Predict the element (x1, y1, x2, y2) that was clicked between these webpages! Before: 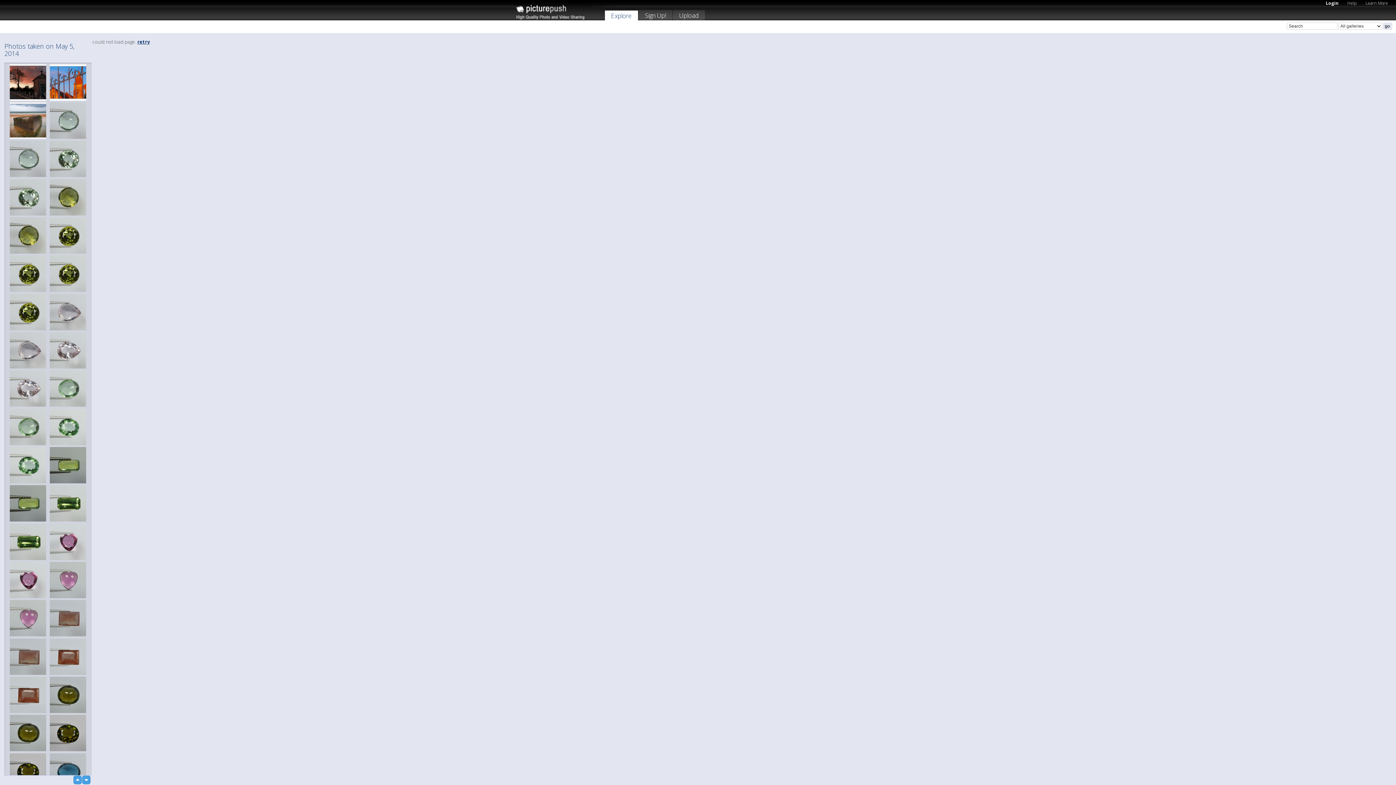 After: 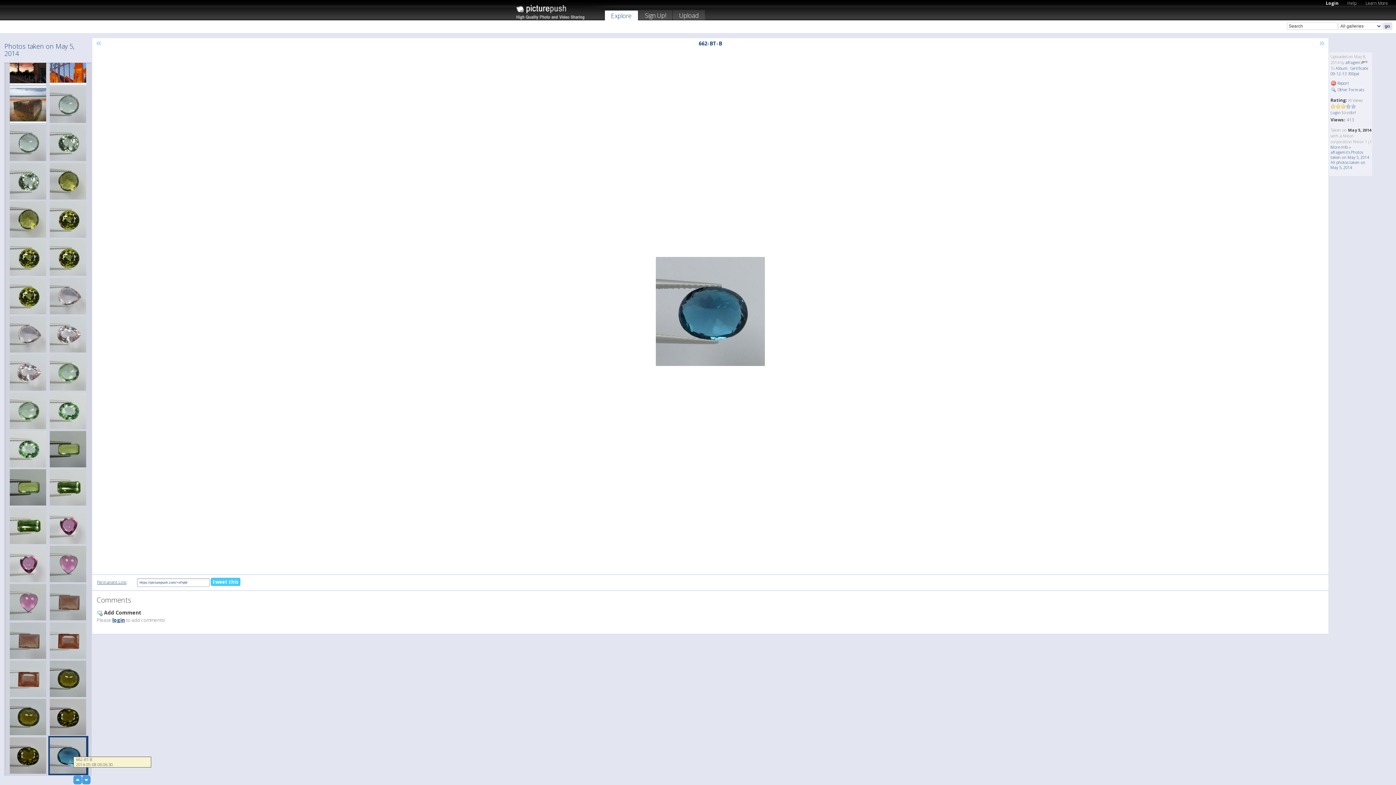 Action: bbox: (48, 752, 88, 791)